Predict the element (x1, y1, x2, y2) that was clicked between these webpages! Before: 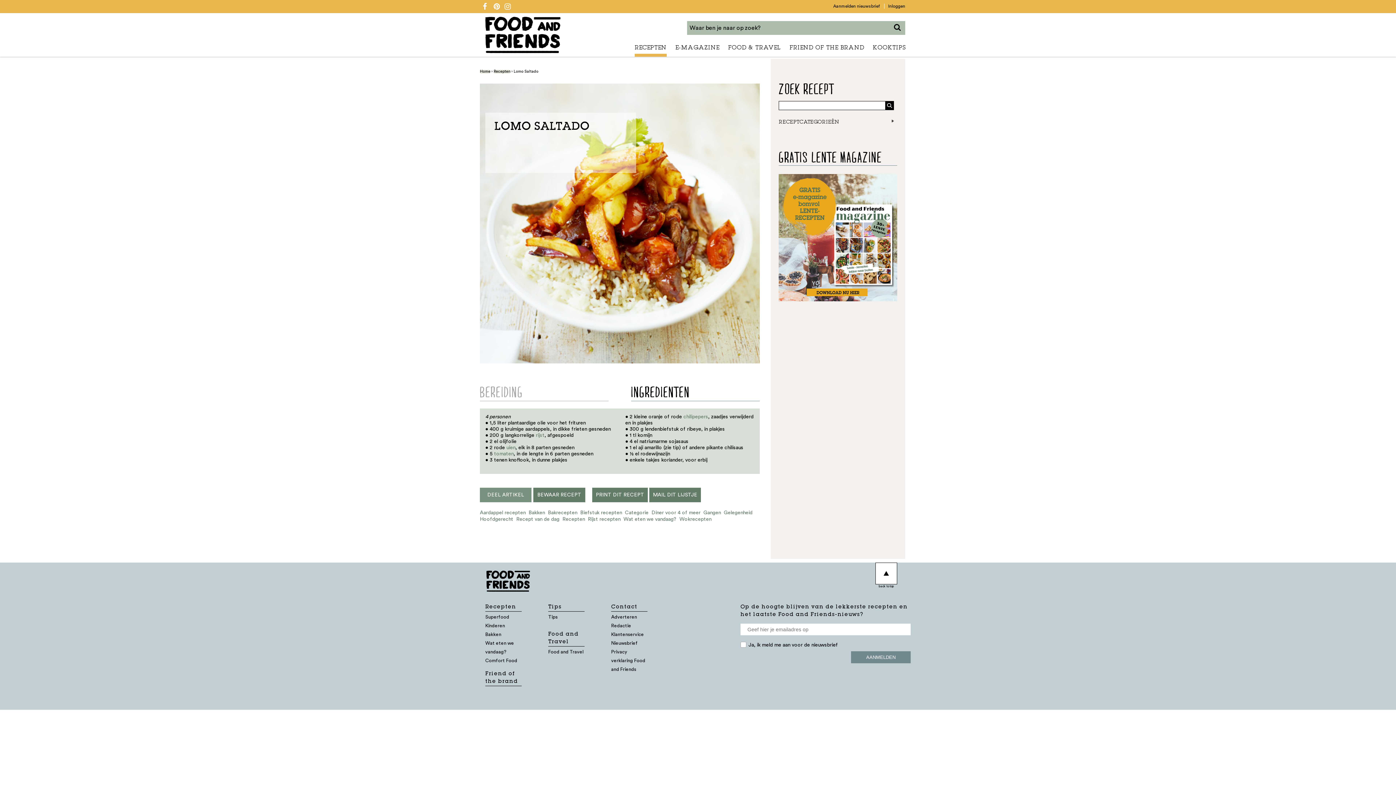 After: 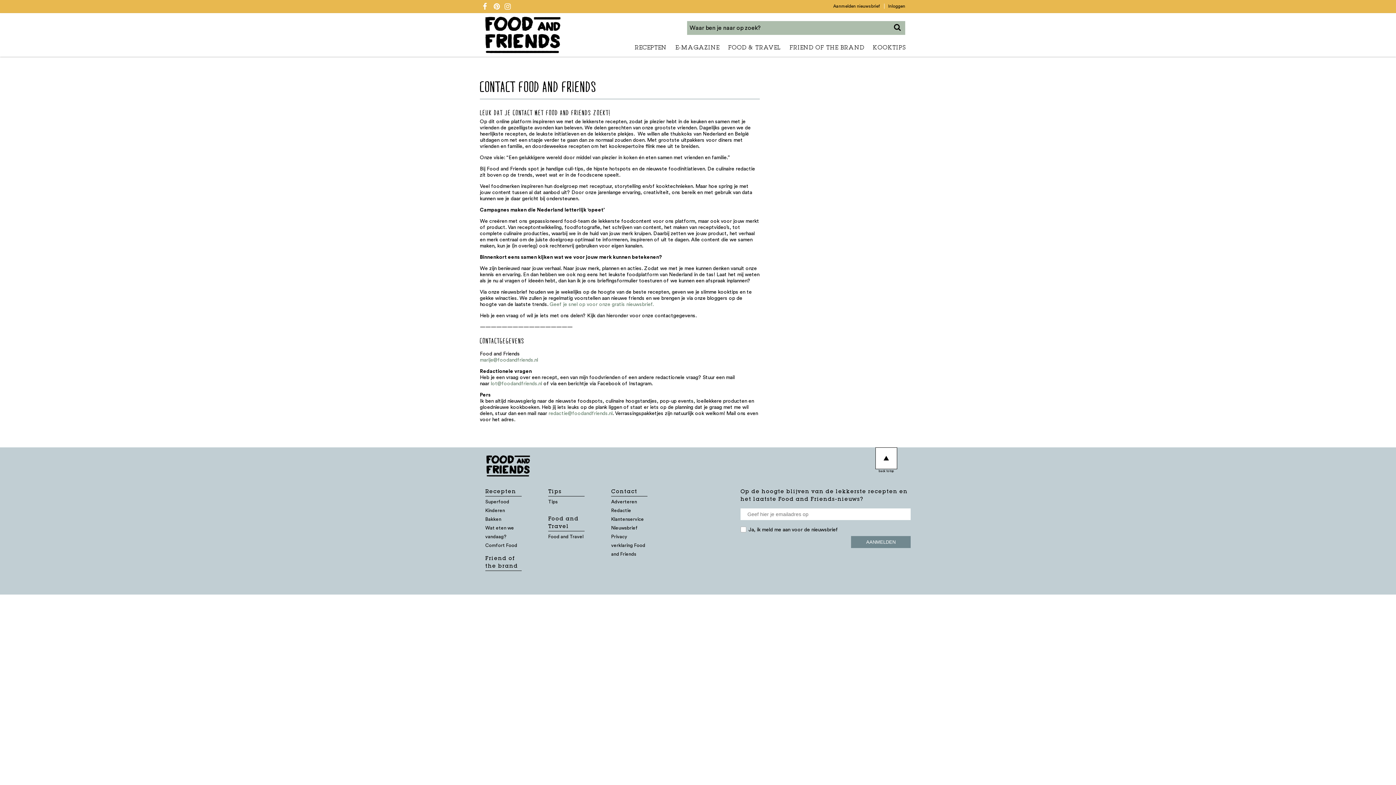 Action: bbox: (611, 632, 644, 637) label: Klantenservice